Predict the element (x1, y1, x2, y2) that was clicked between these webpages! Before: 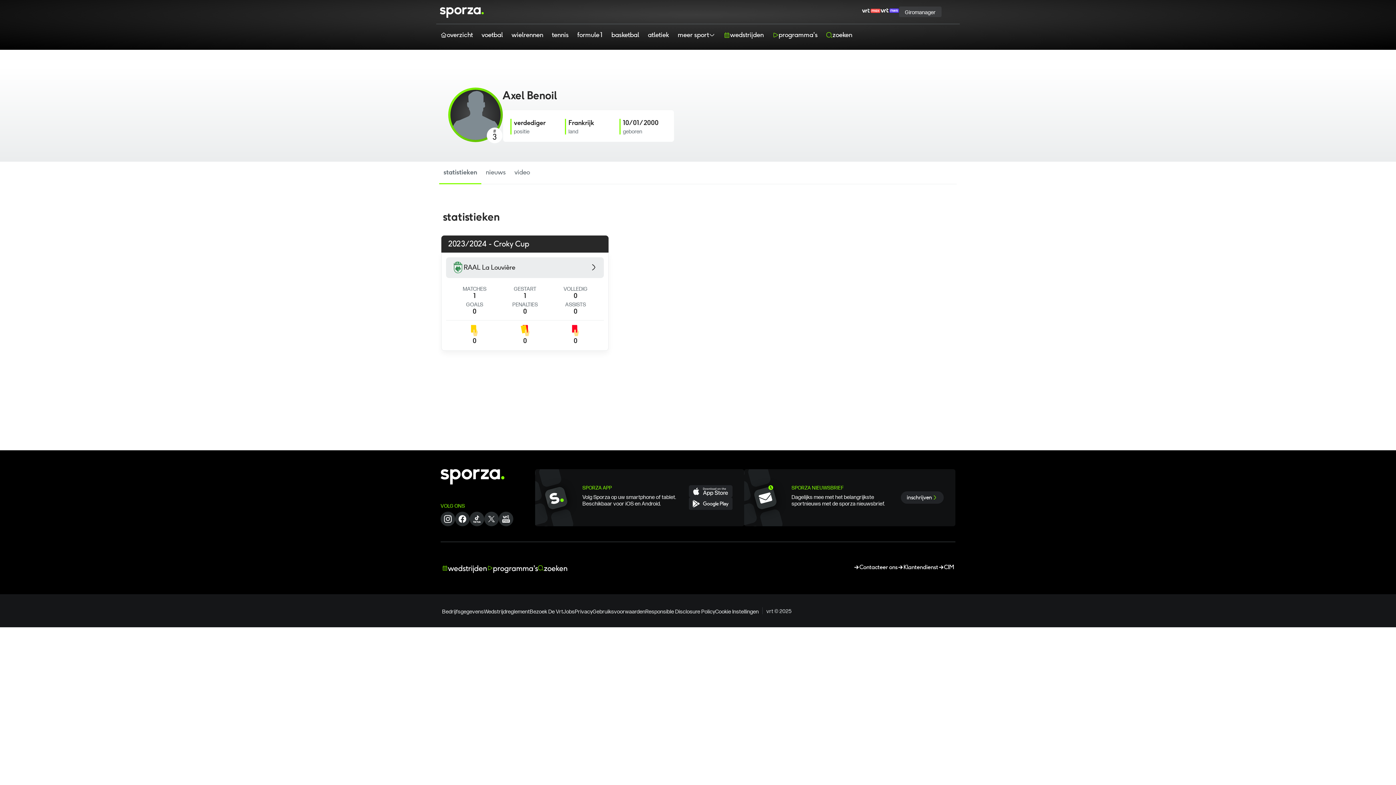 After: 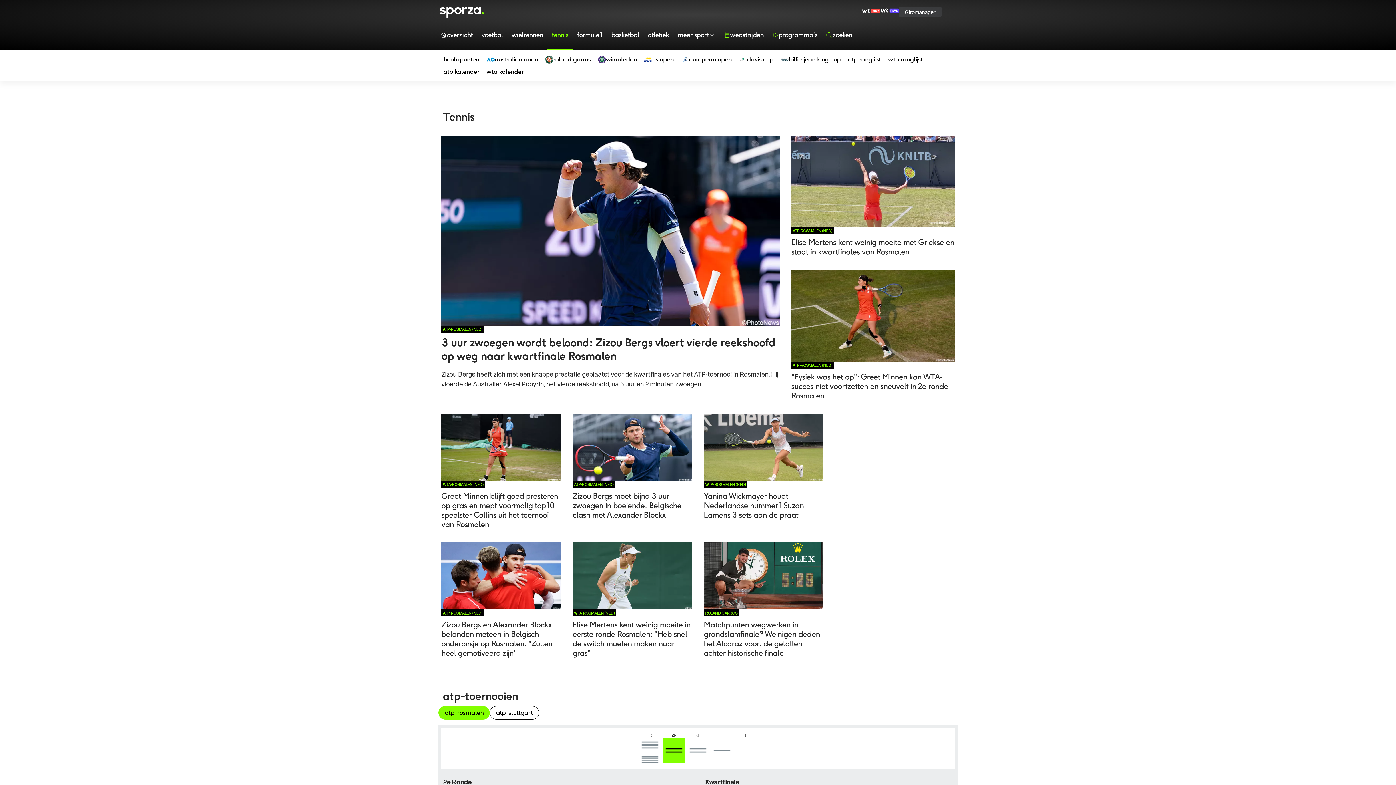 Action: bbox: (547, 24, 573, 49) label: tennis